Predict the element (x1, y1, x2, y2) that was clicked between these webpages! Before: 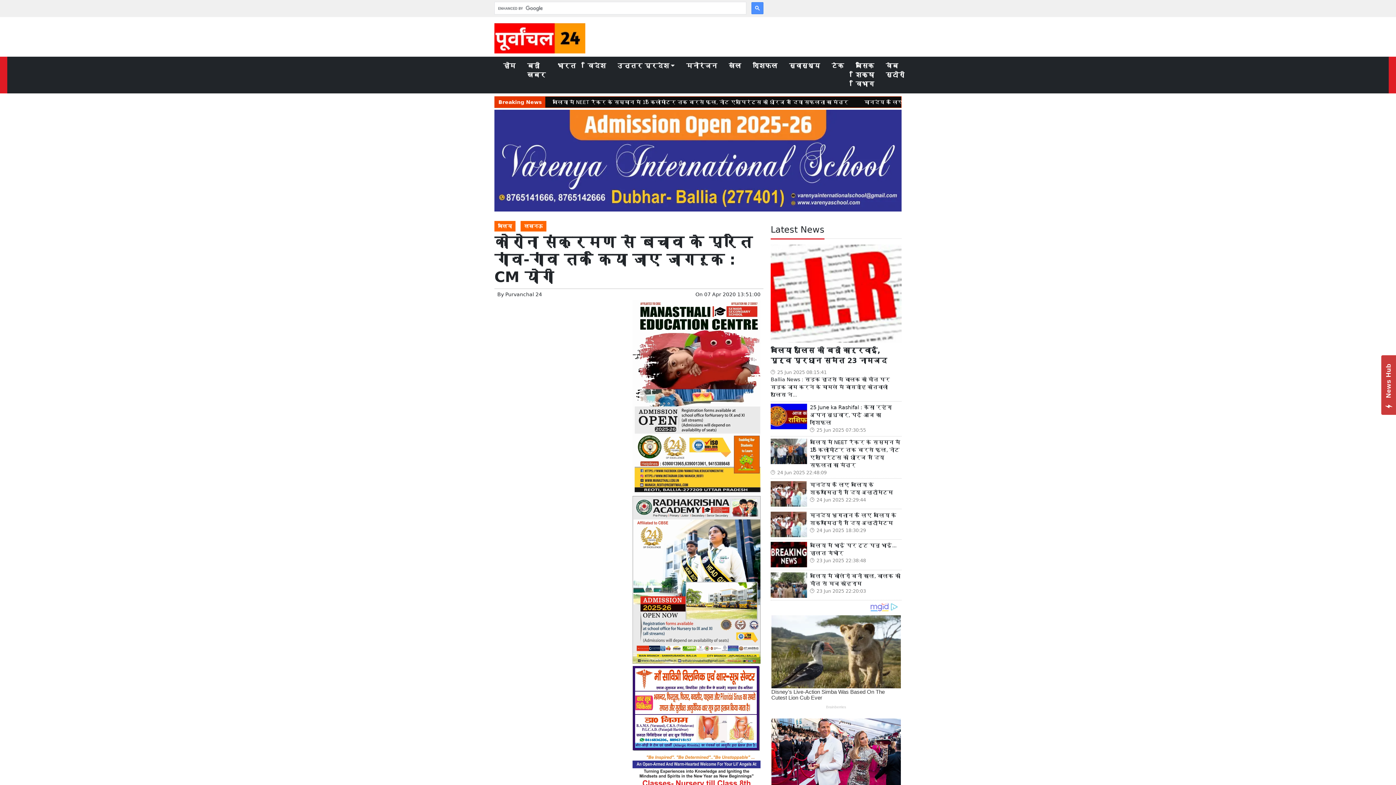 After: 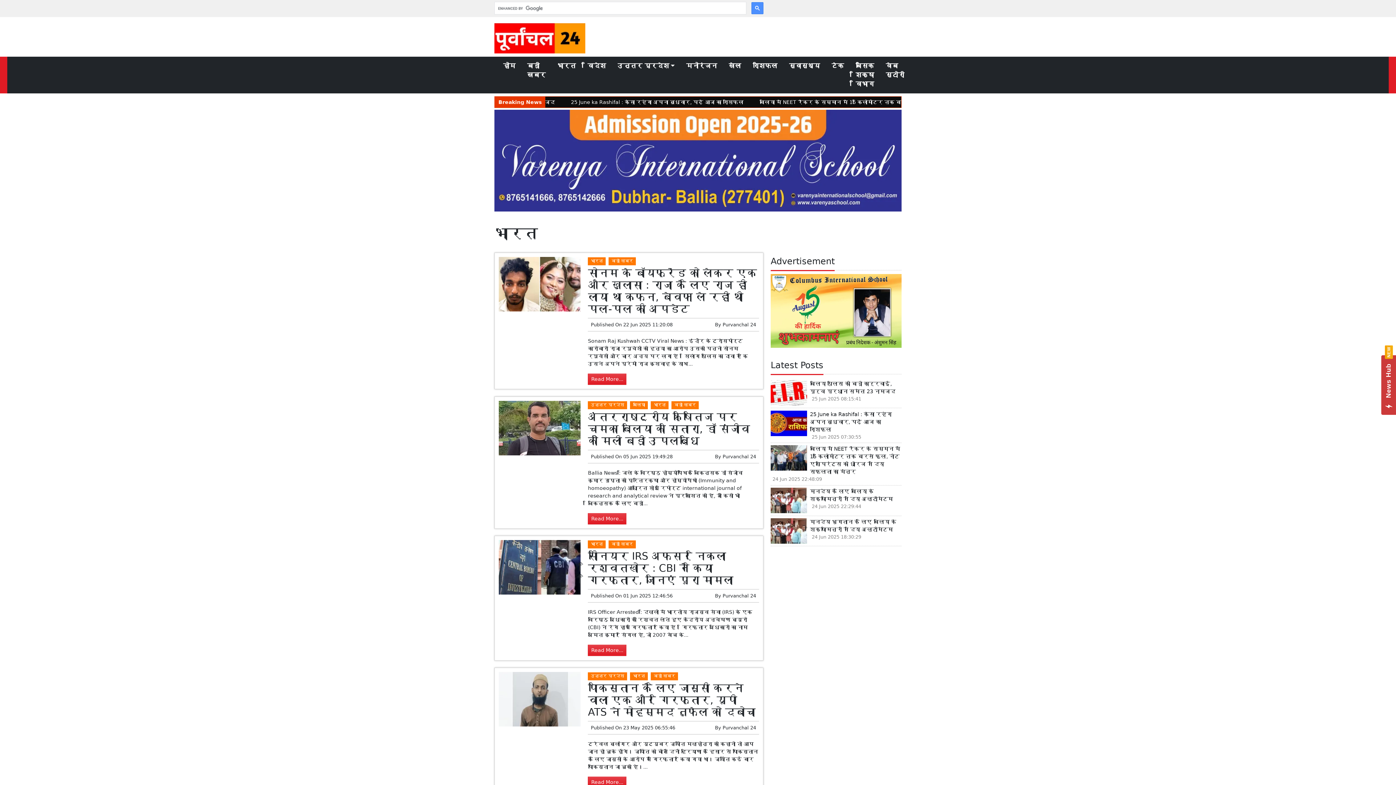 Action: bbox: (554, 58, 578, 73) label: भारत